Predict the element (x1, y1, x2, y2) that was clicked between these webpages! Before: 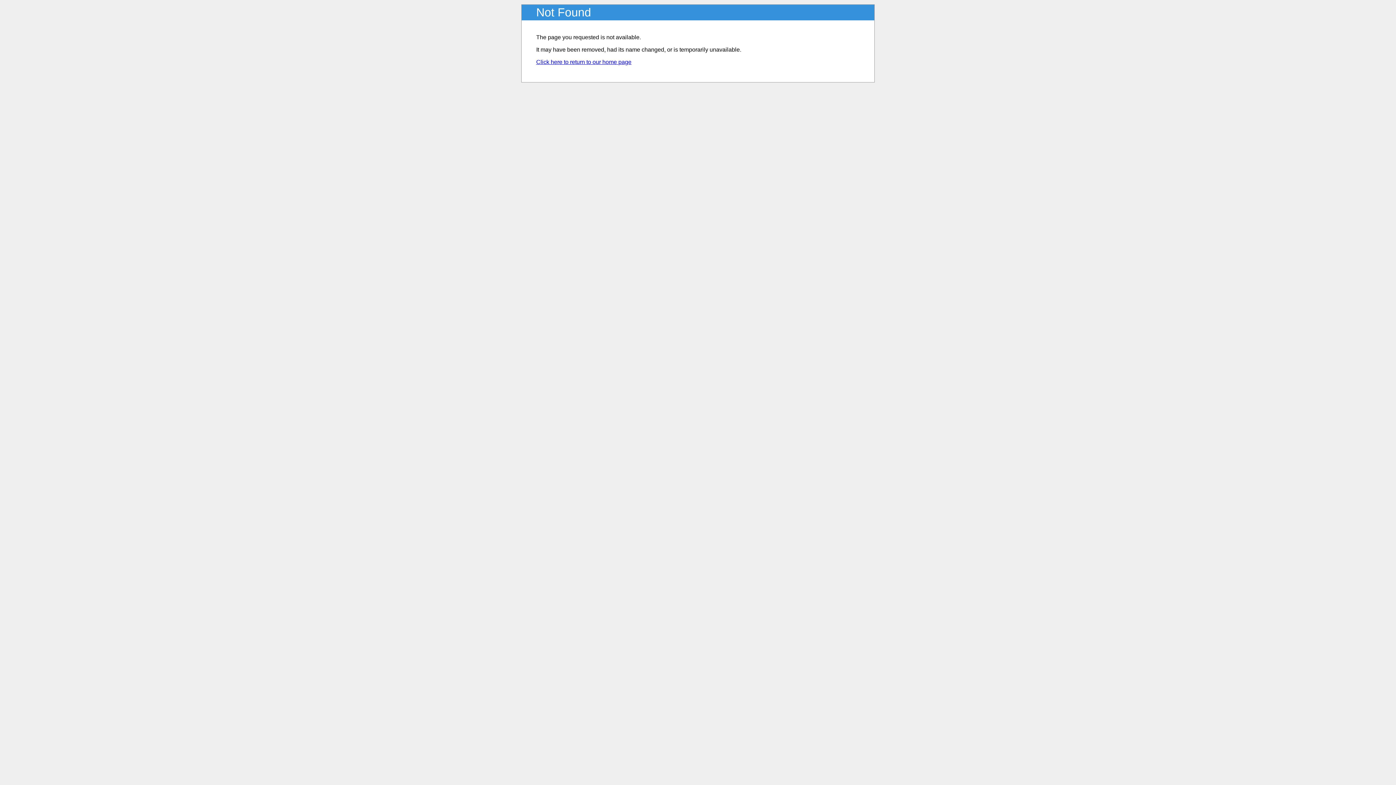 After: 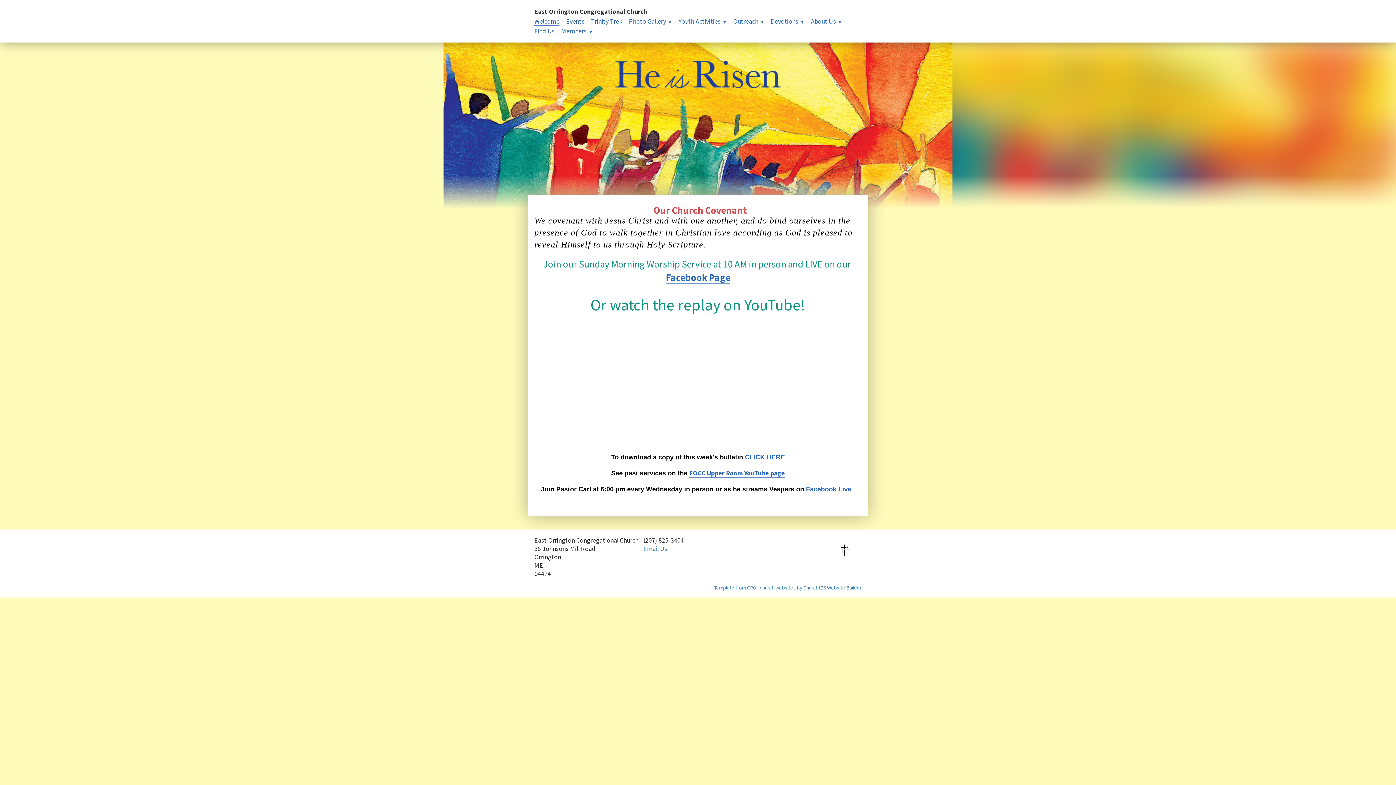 Action: label: Click here to return to our home page bbox: (536, 58, 631, 65)